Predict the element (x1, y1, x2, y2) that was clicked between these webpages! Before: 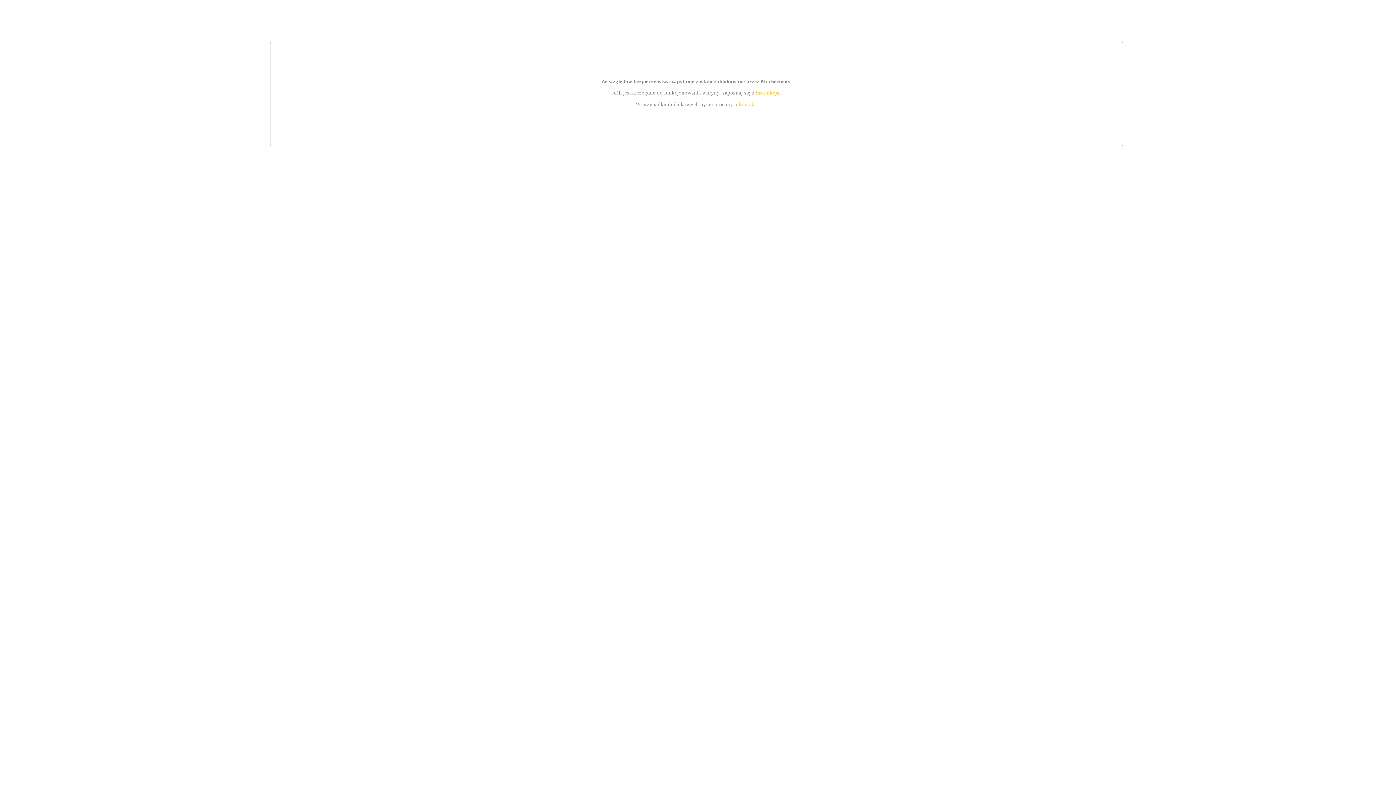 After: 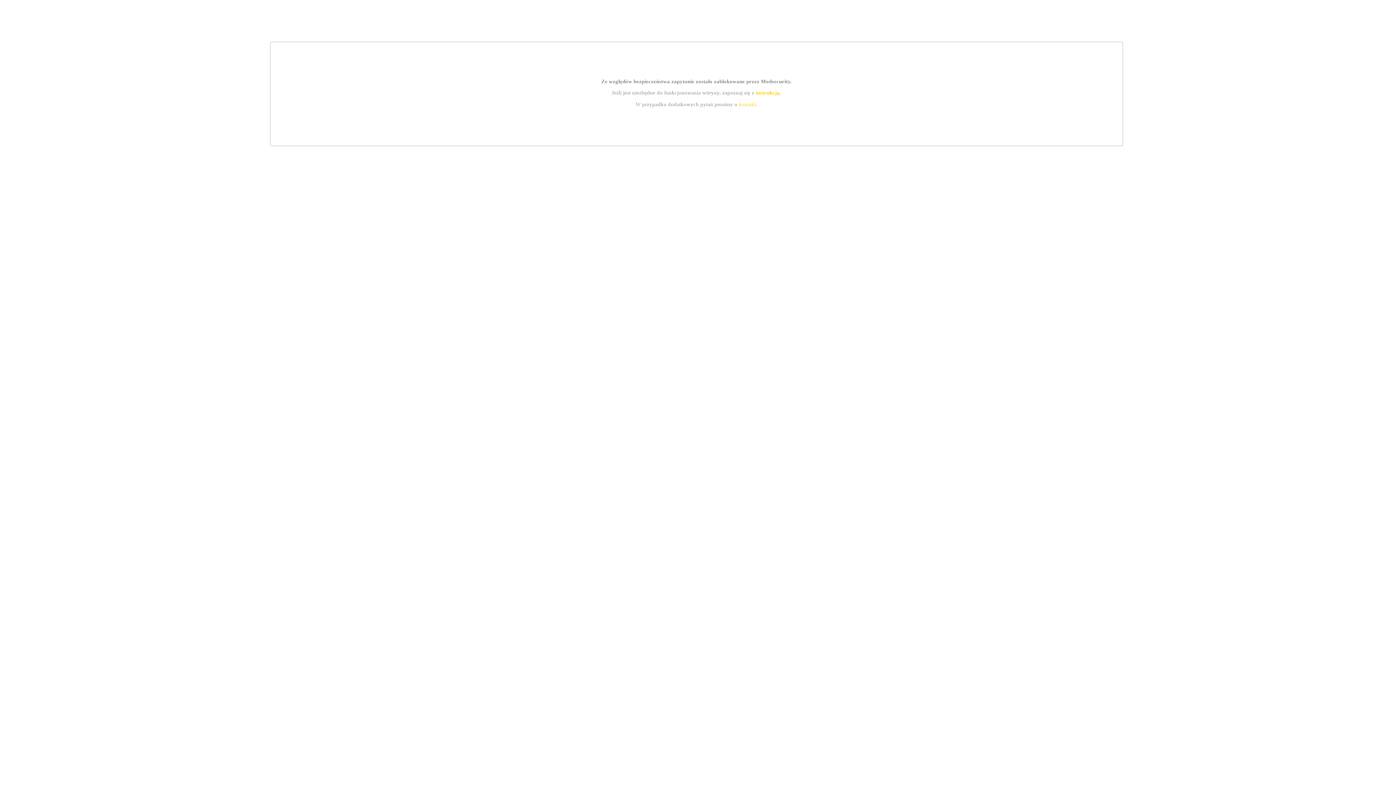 Action: label: instrukcją bbox: (755, 89, 779, 95)